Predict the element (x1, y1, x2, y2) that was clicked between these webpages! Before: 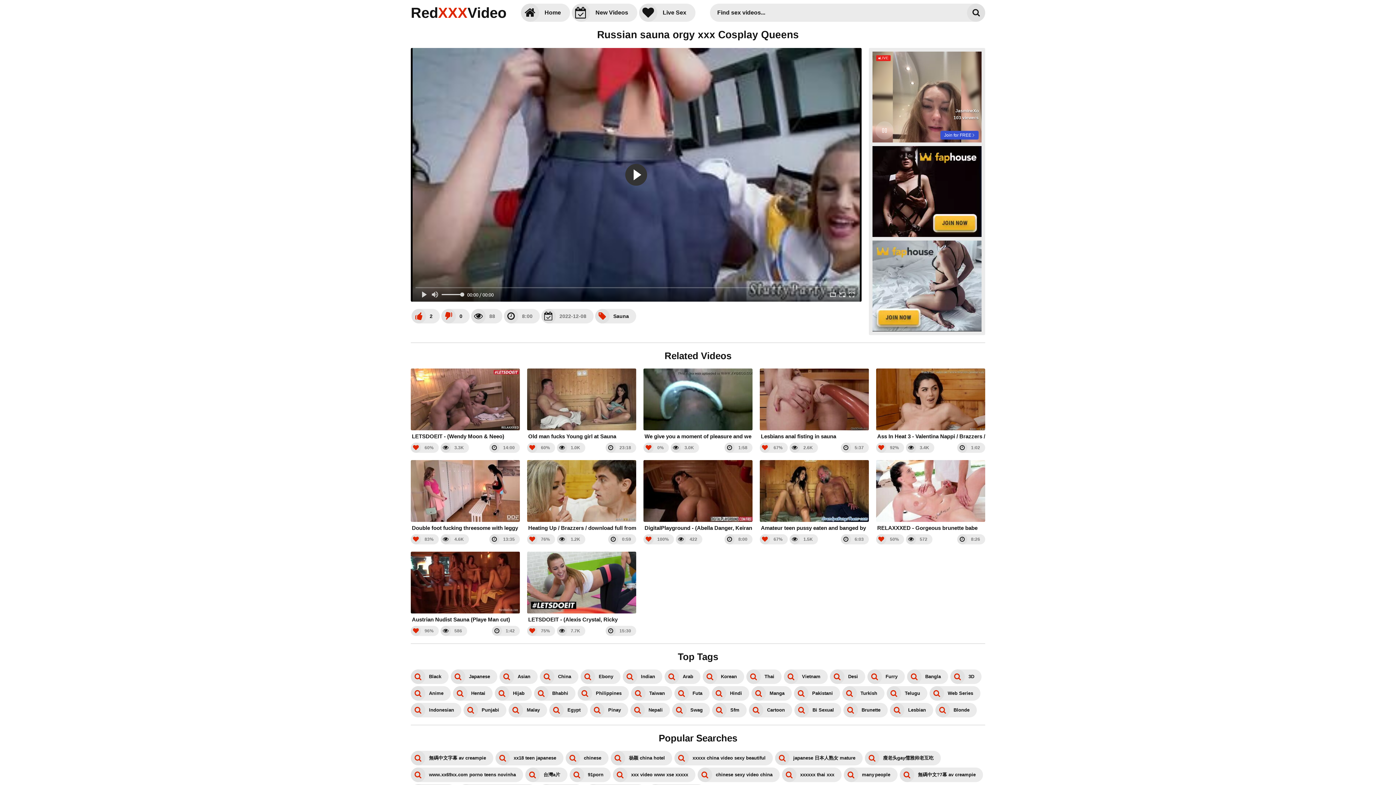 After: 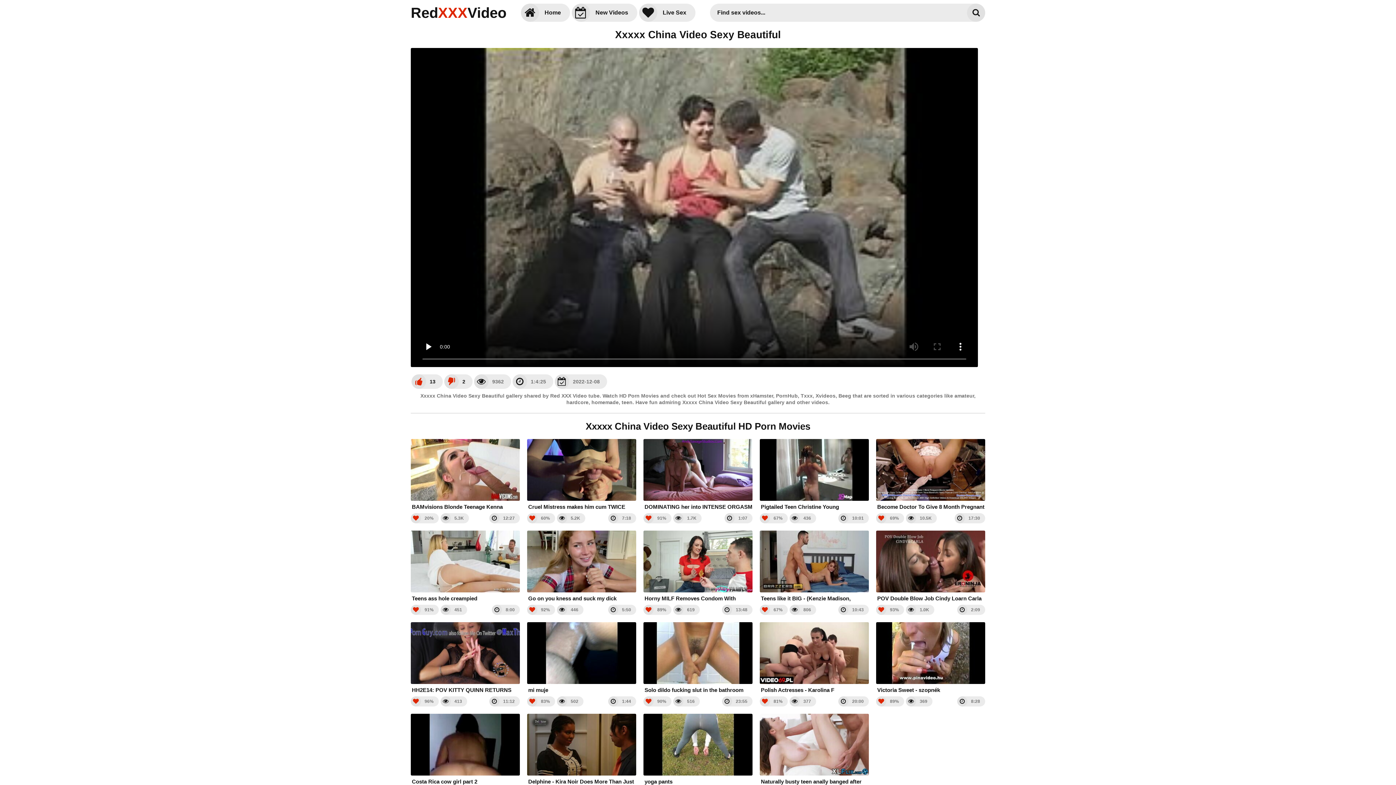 Action: label: xxxxx china video sexy beautiful bbox: (674, 751, 773, 765)